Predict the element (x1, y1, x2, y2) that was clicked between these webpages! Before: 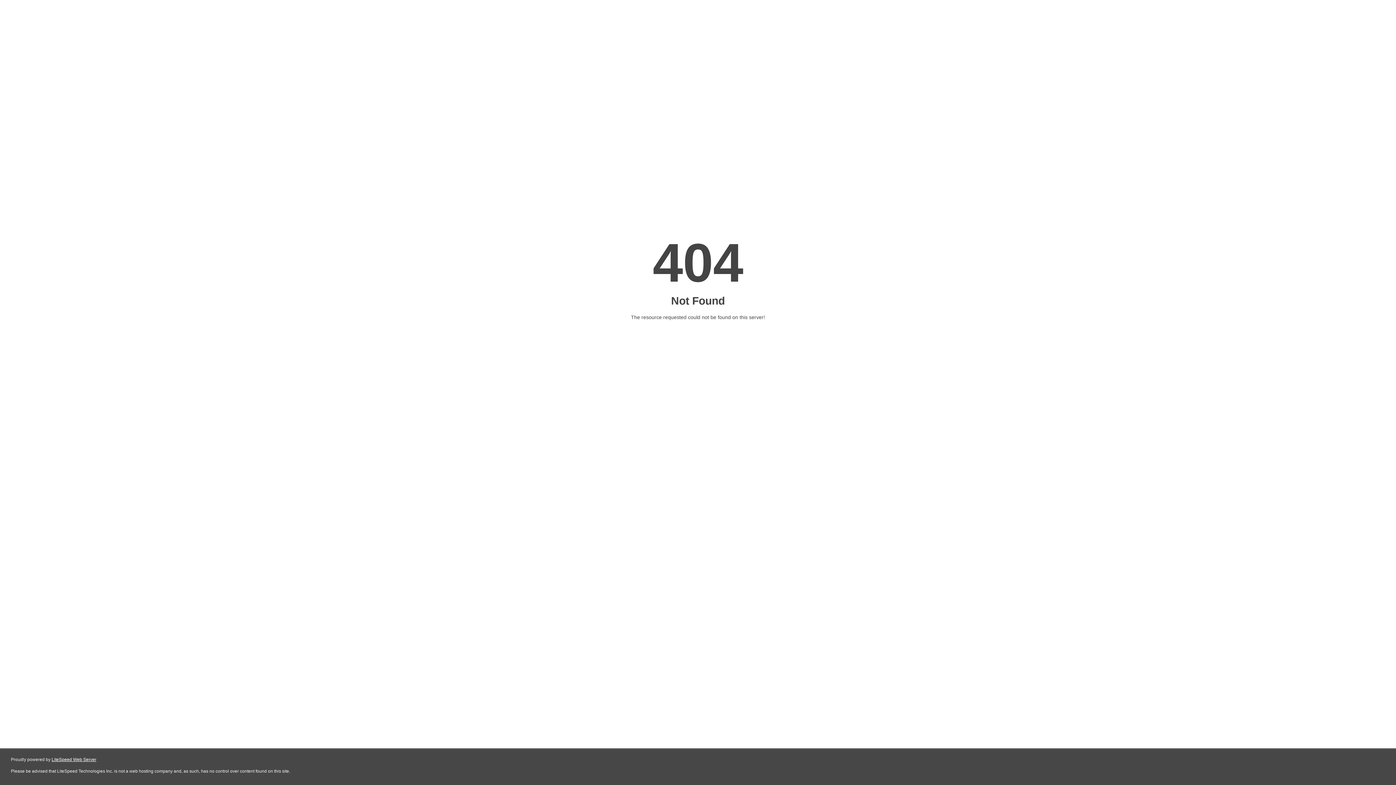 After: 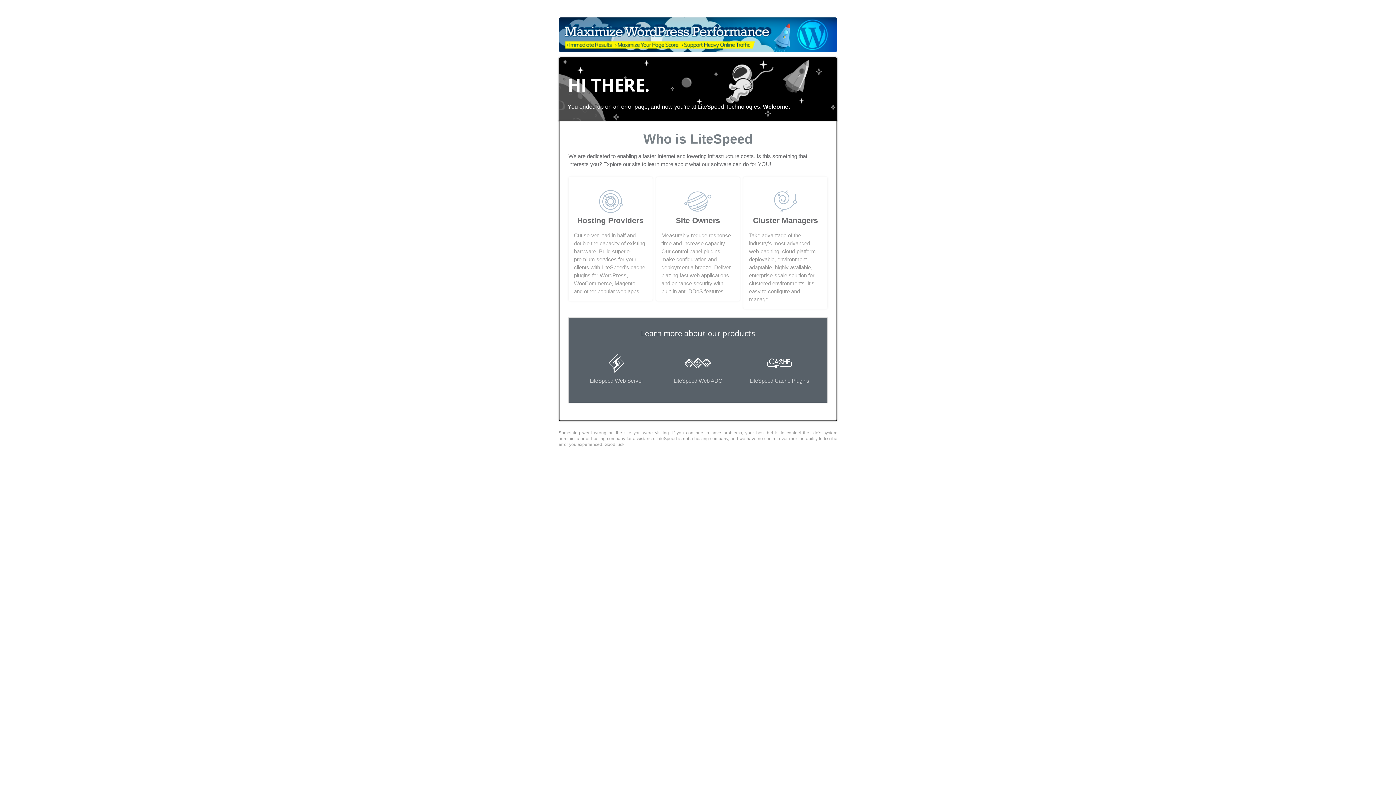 Action: label: LiteSpeed Web Server bbox: (51, 757, 96, 762)